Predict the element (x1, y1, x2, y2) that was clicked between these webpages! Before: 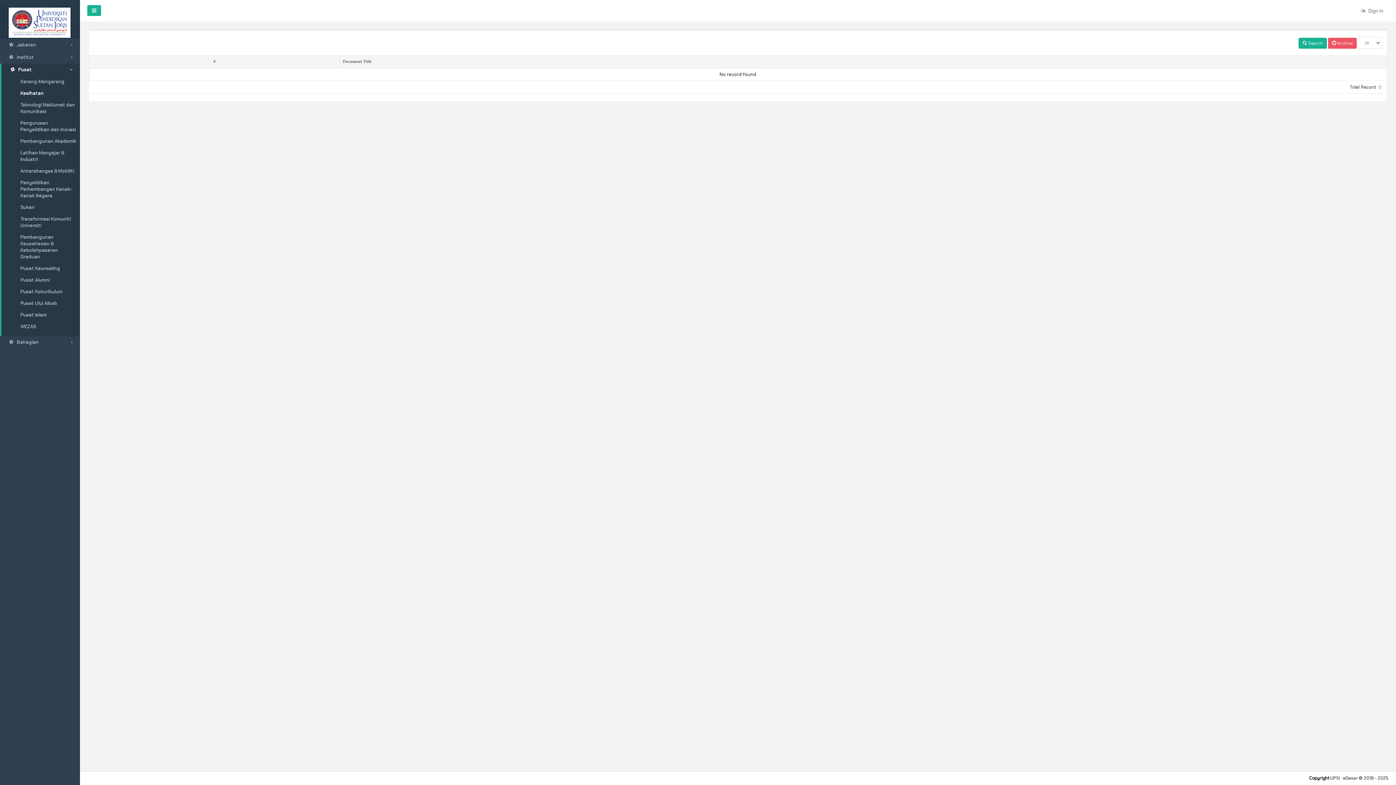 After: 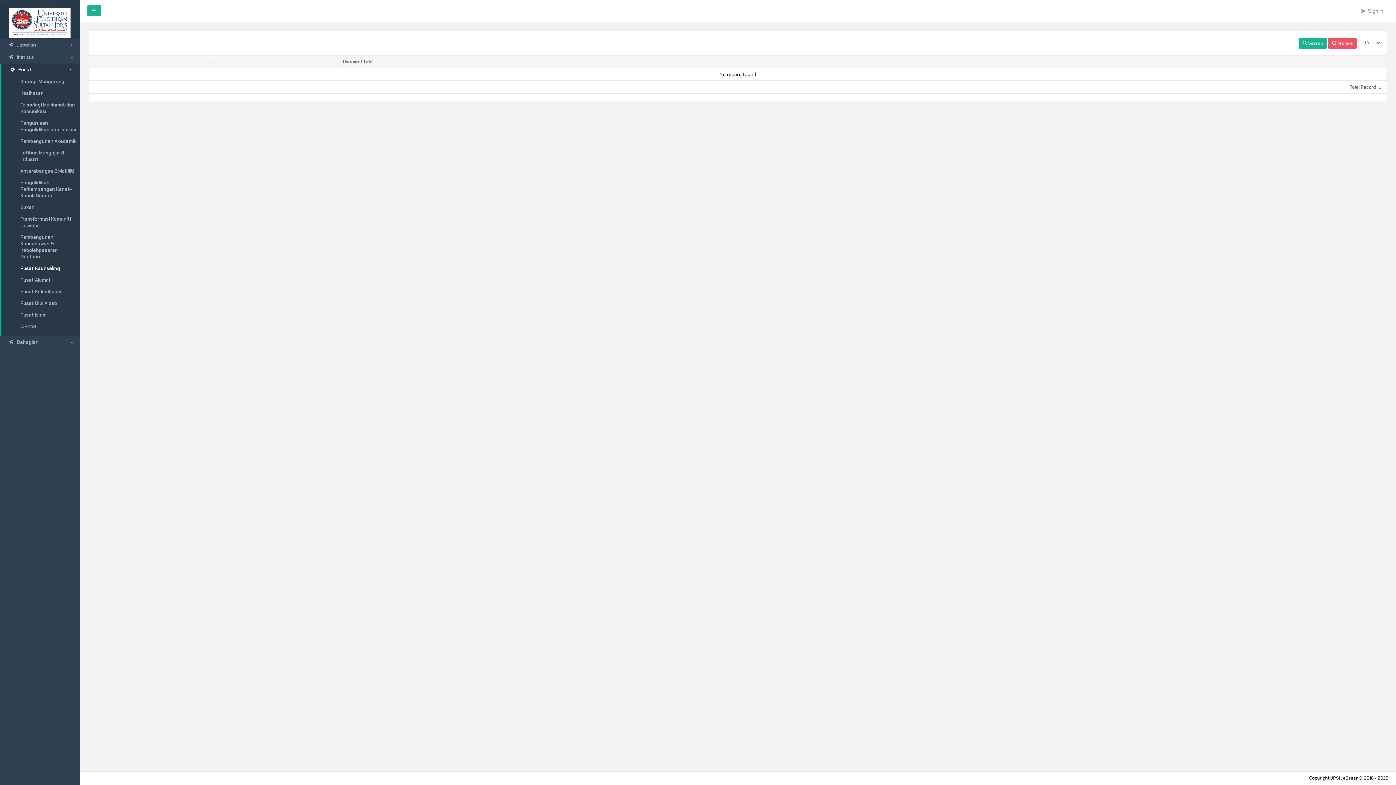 Action: label: Pusat Kaunseling bbox: (1, 263, 80, 274)